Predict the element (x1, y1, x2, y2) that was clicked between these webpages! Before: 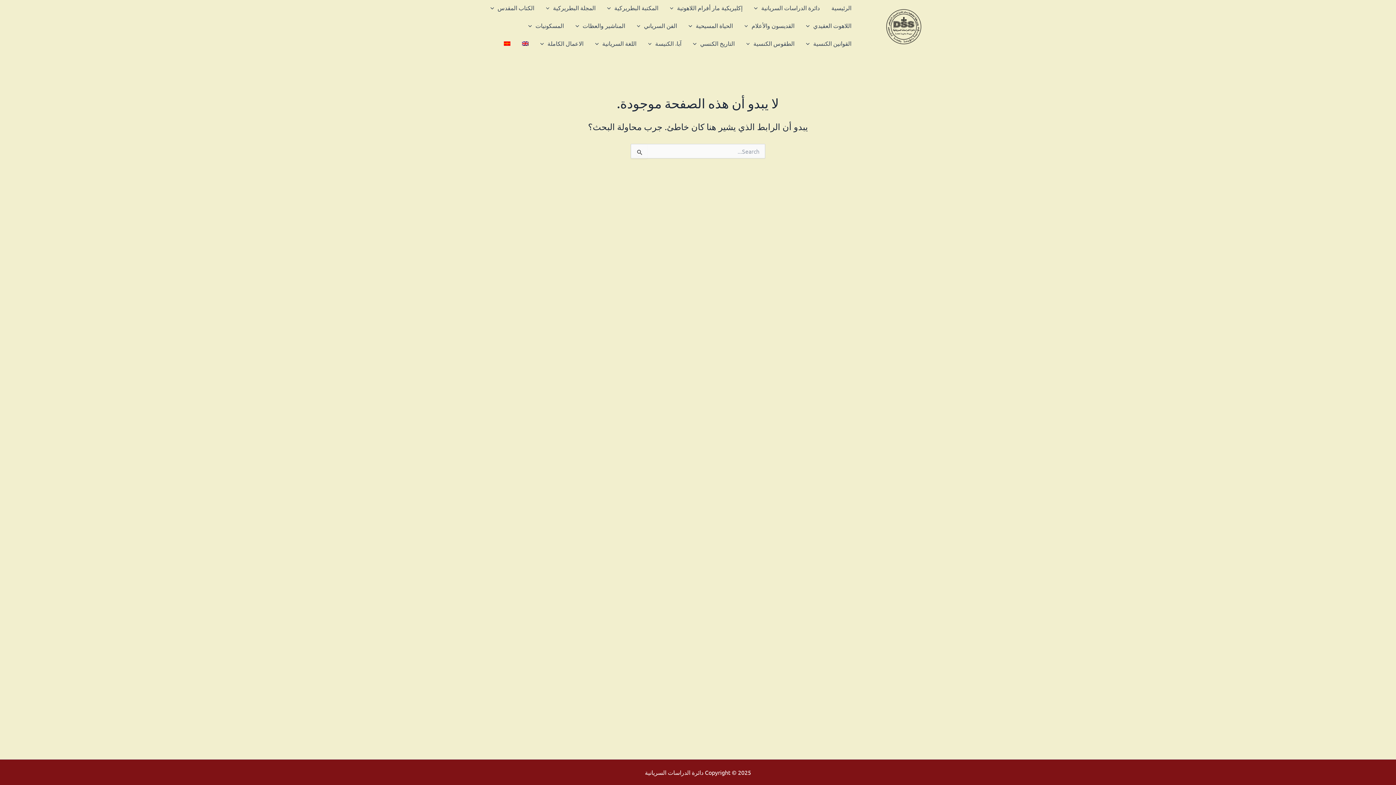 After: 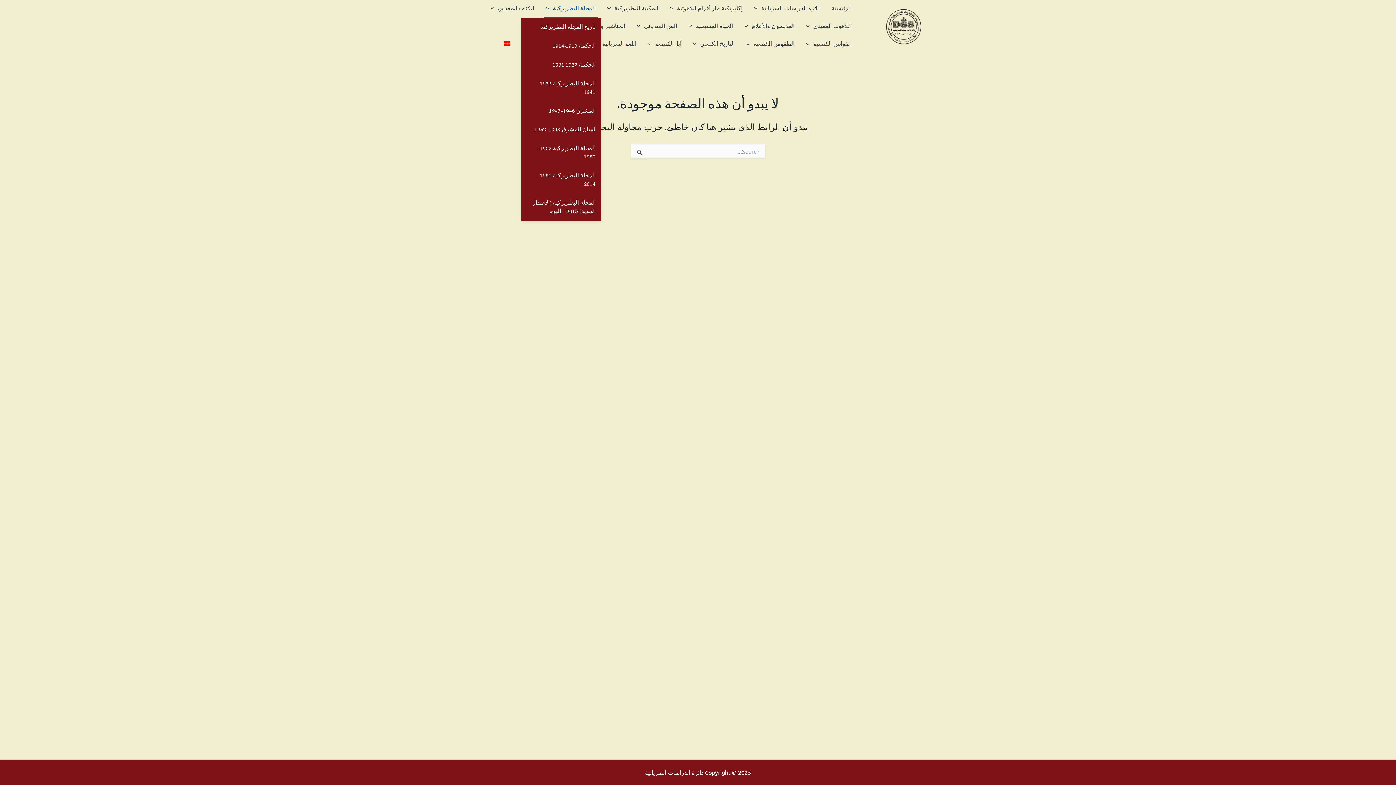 Action: bbox: (540, 0, 601, 17) label: المجلة البطريركية